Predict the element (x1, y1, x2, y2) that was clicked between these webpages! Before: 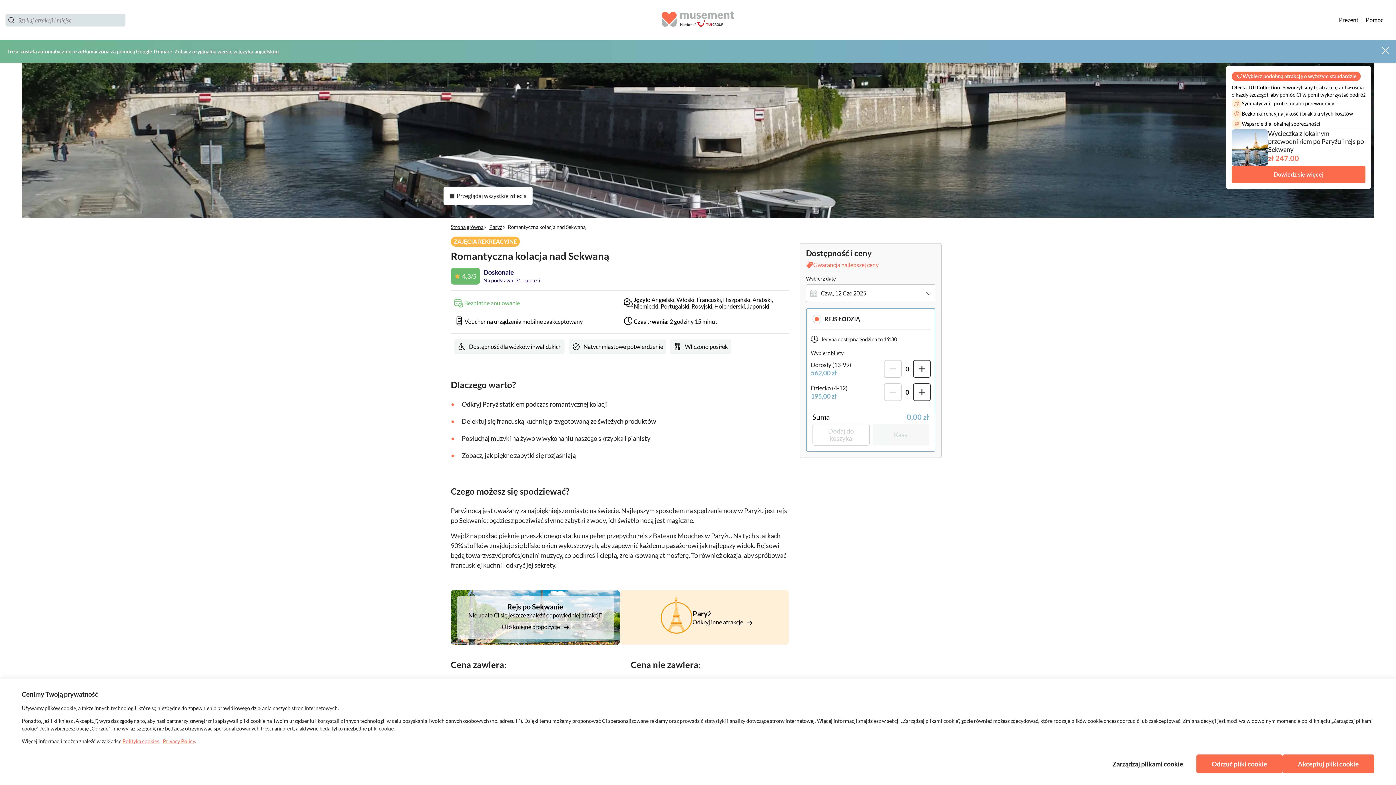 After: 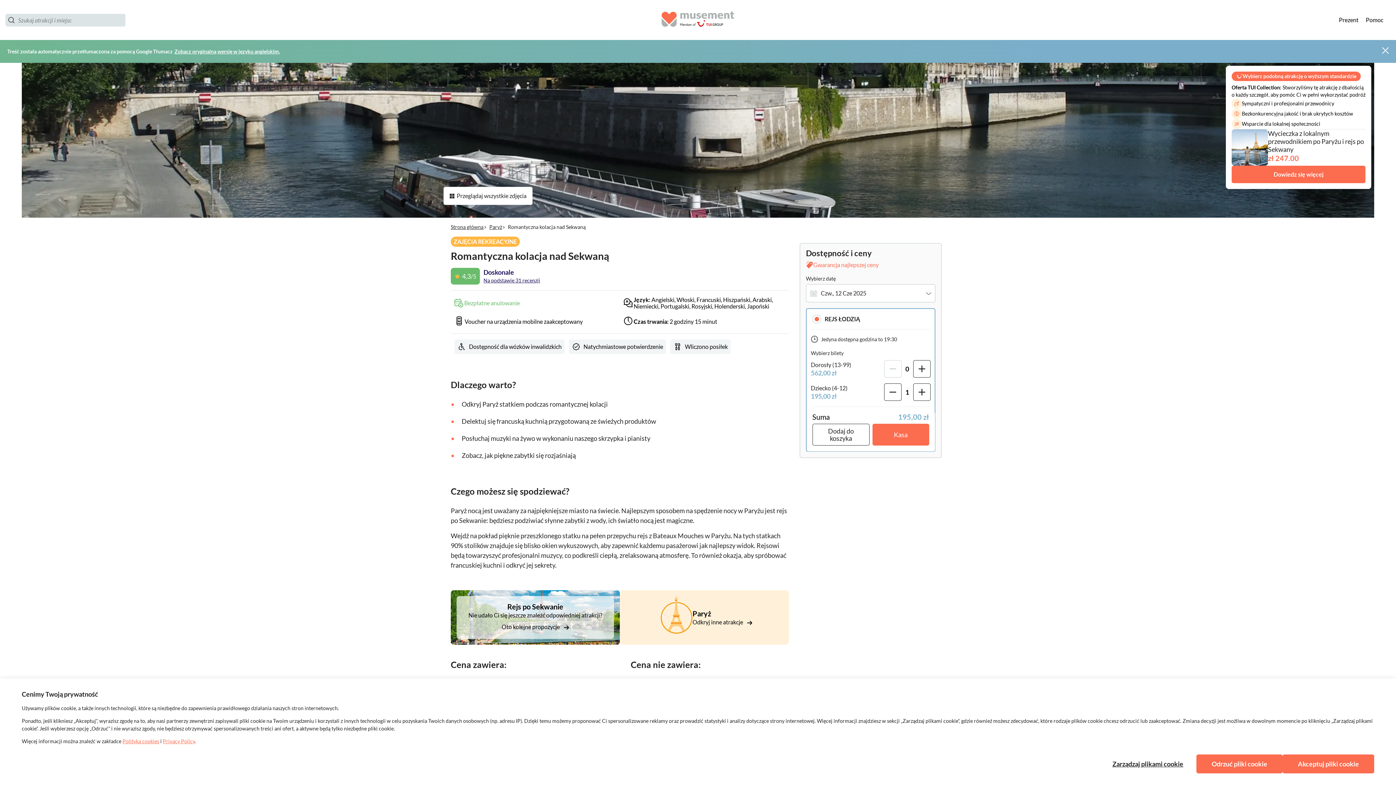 Action: bbox: (913, 383, 930, 400)